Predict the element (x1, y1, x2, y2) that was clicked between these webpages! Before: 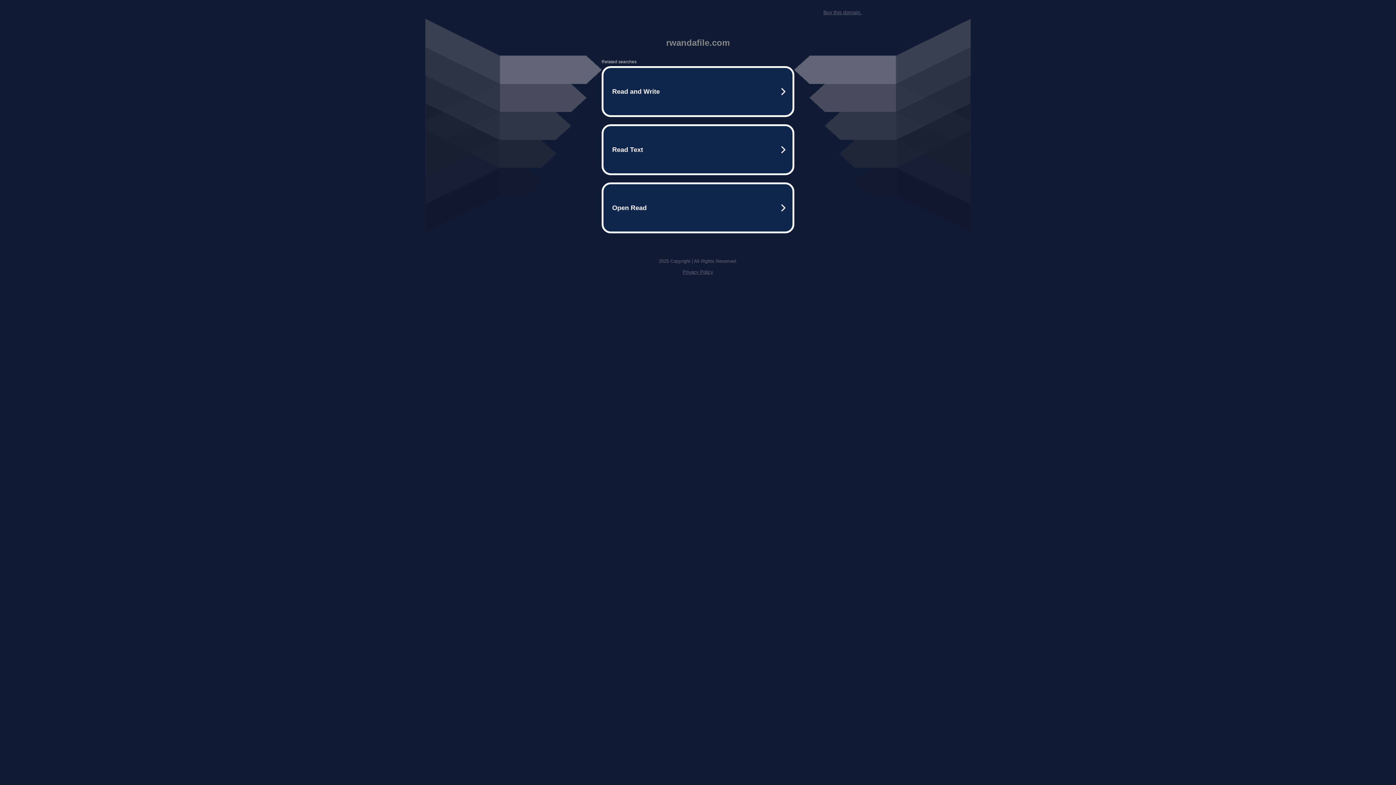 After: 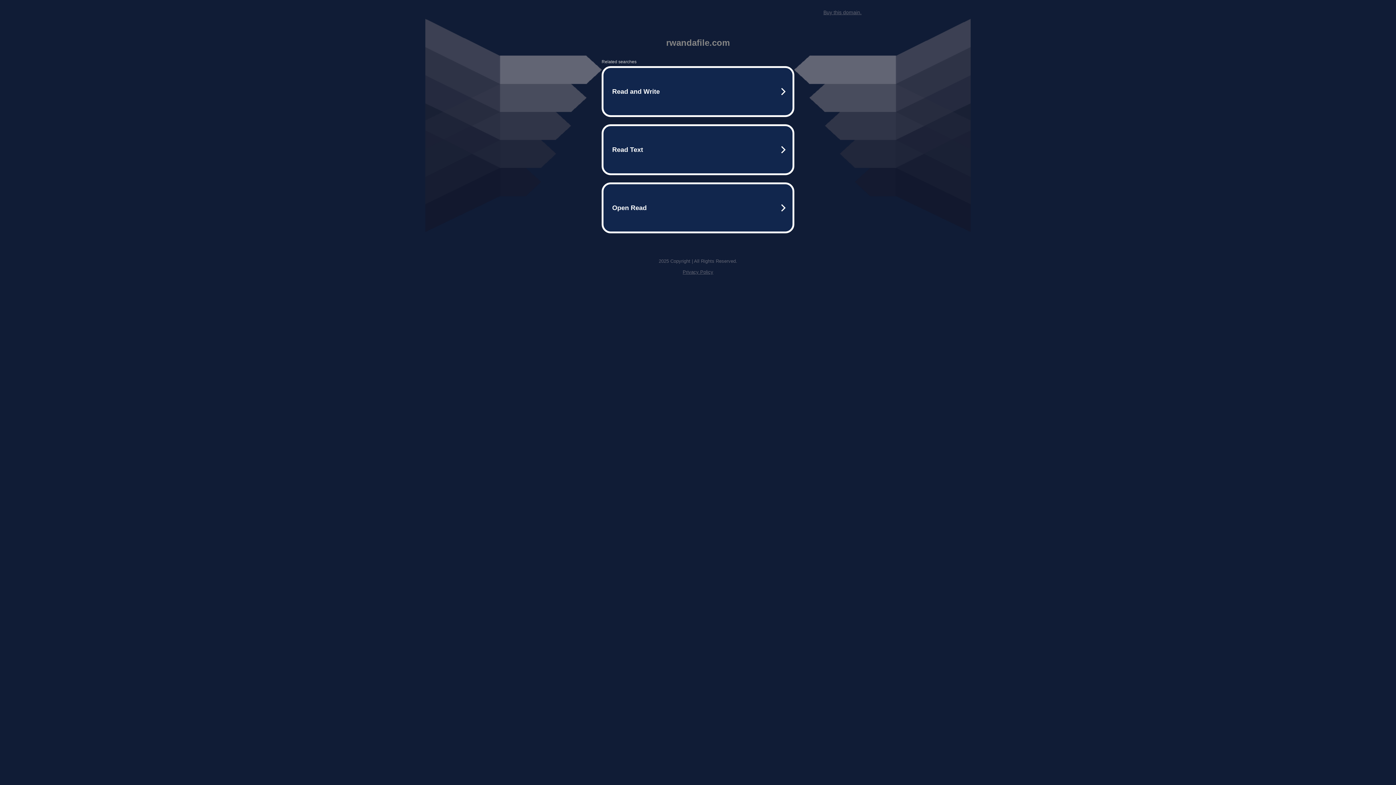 Action: label: Privacy Policy bbox: (682, 269, 713, 274)